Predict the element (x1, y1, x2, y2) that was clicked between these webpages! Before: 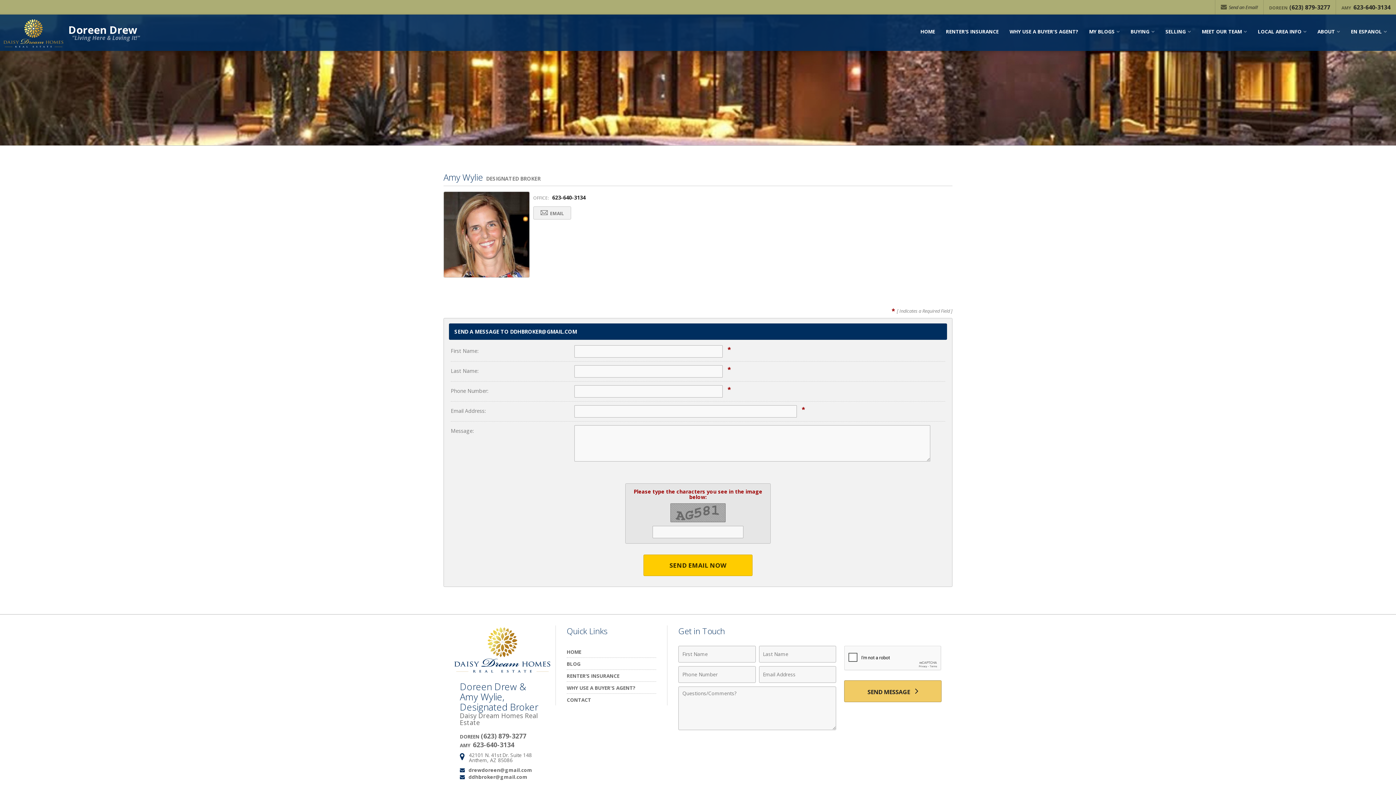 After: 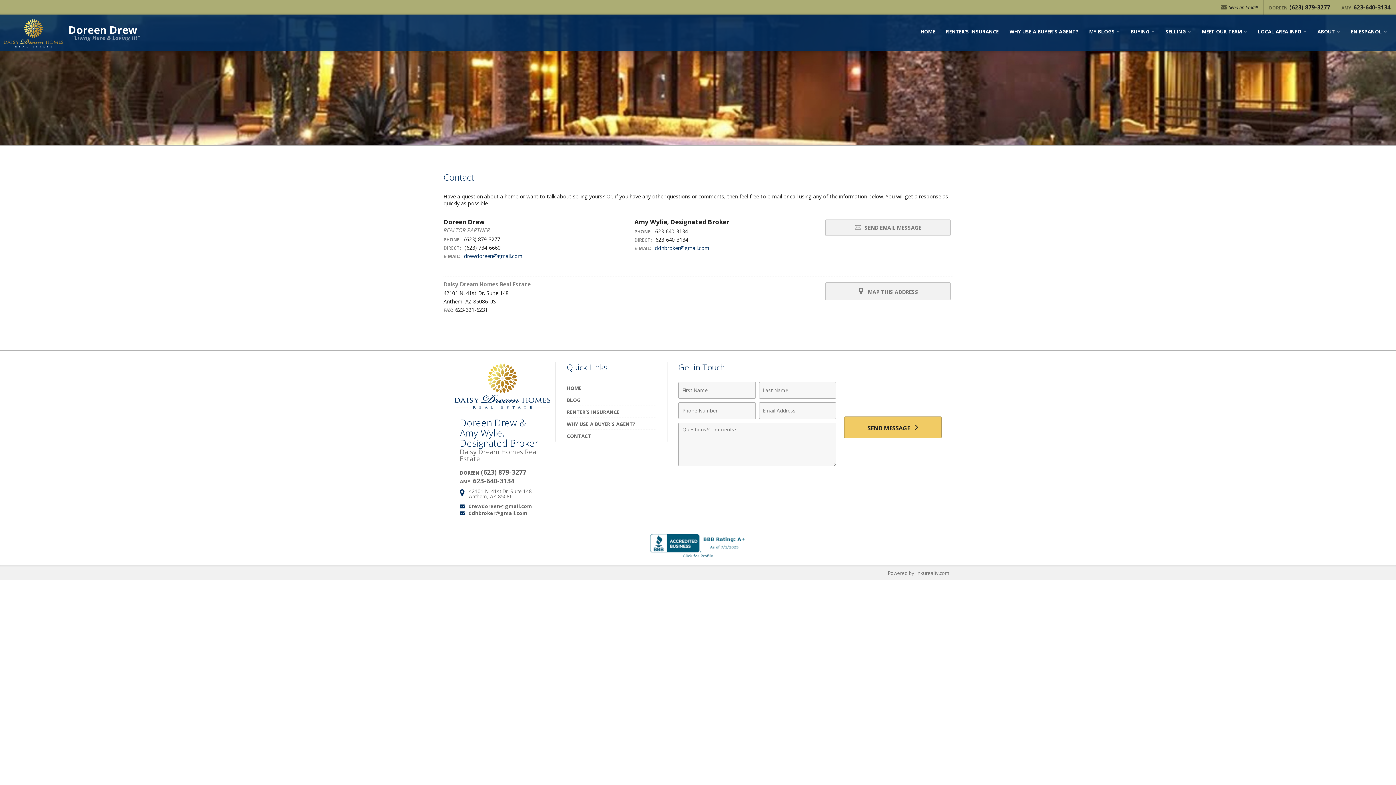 Action: bbox: (566, 696, 591, 703) label: CONTACT